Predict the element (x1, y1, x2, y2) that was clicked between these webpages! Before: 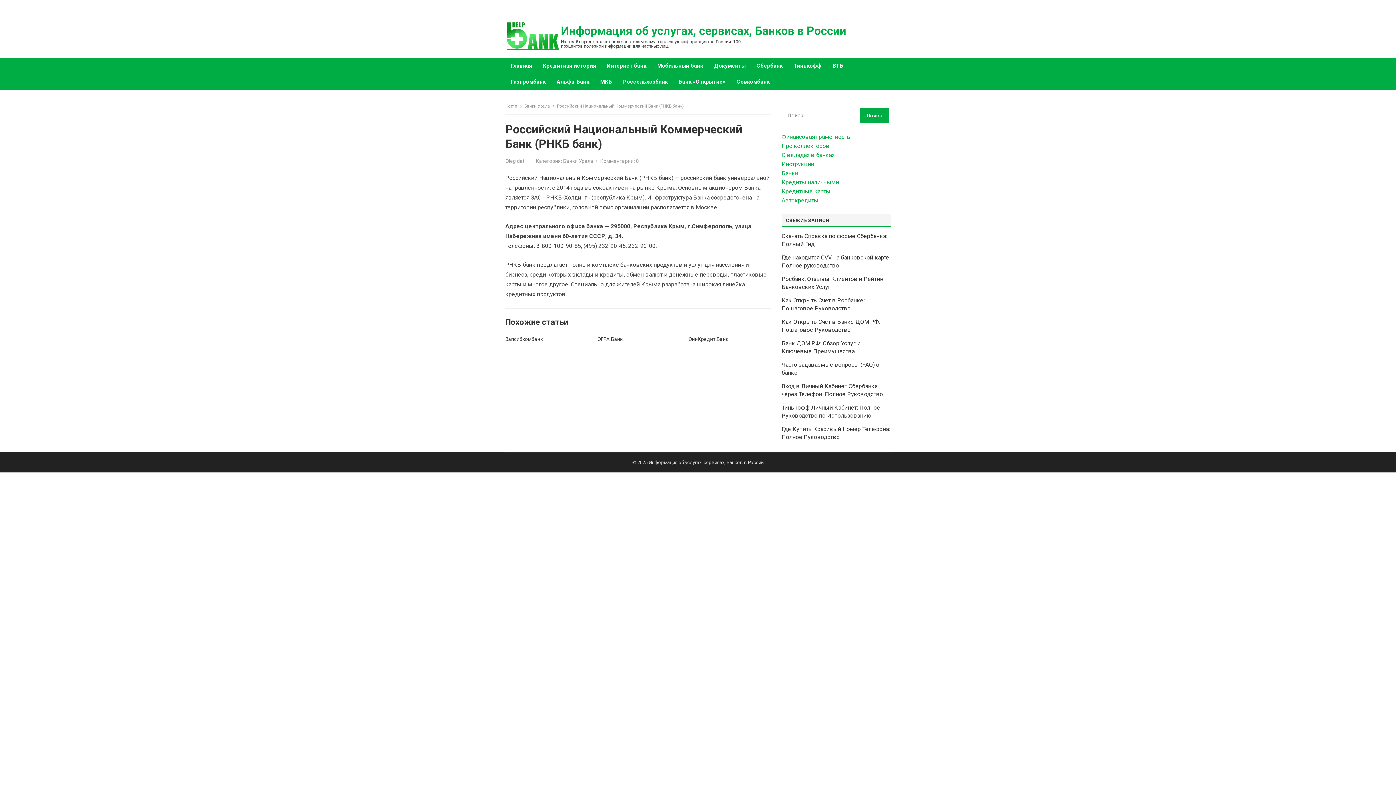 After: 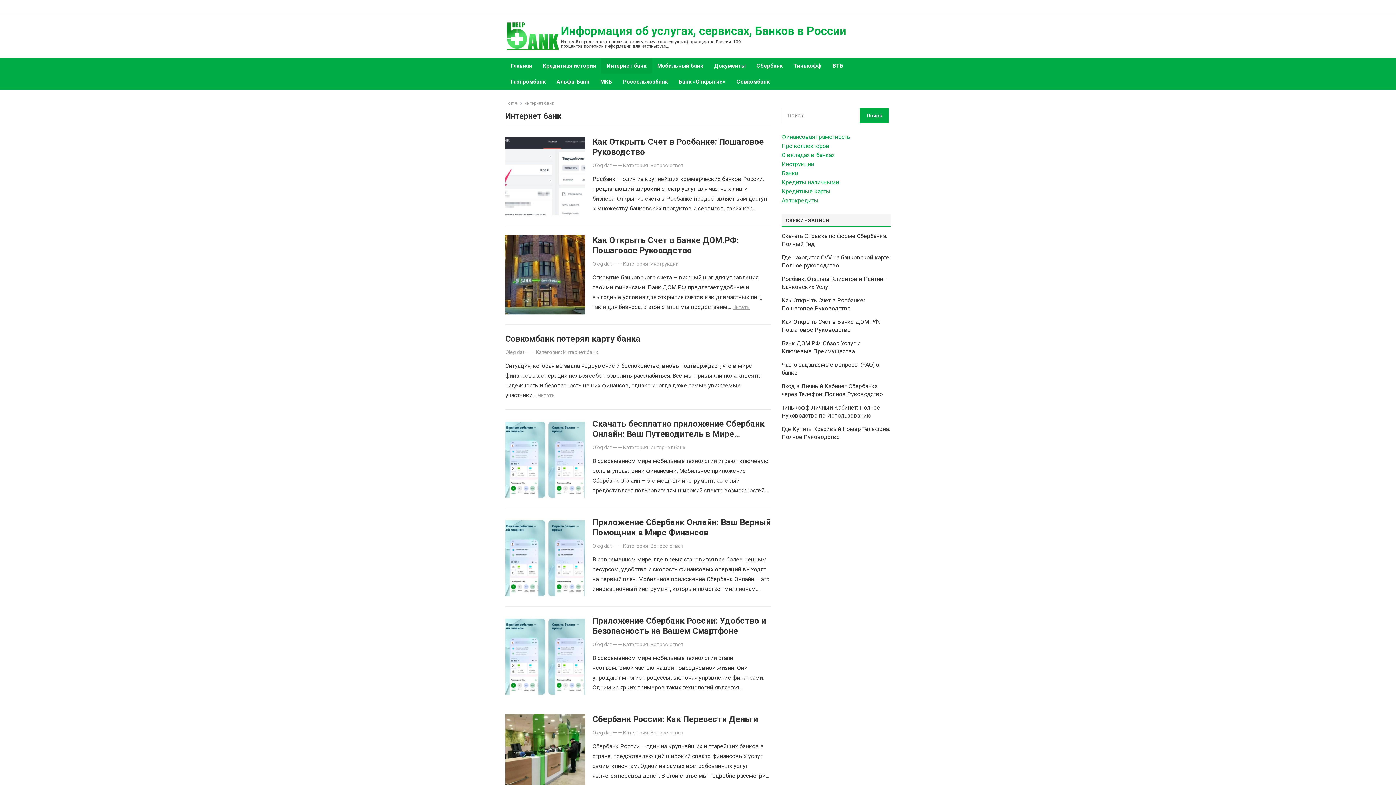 Action: bbox: (601, 57, 652, 73) label: Интернет банк